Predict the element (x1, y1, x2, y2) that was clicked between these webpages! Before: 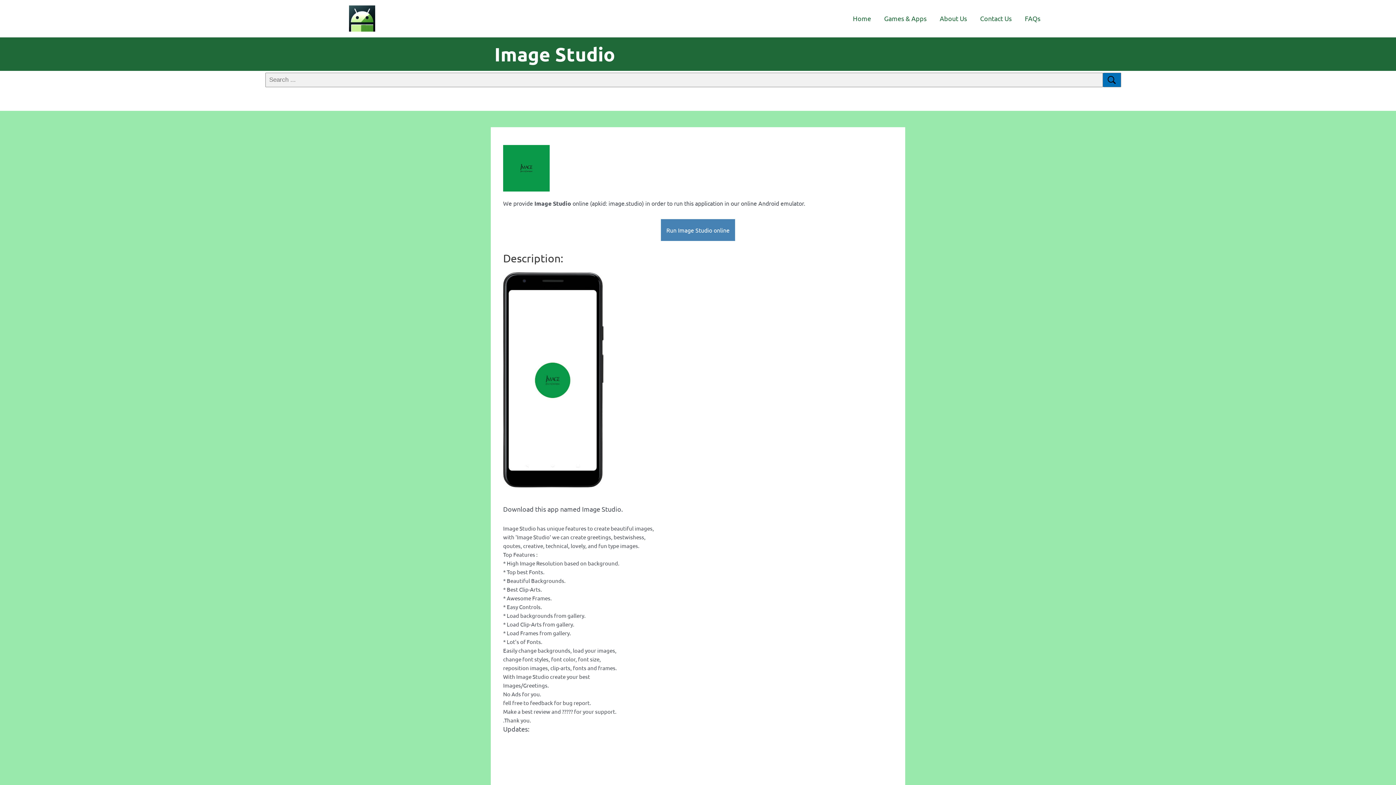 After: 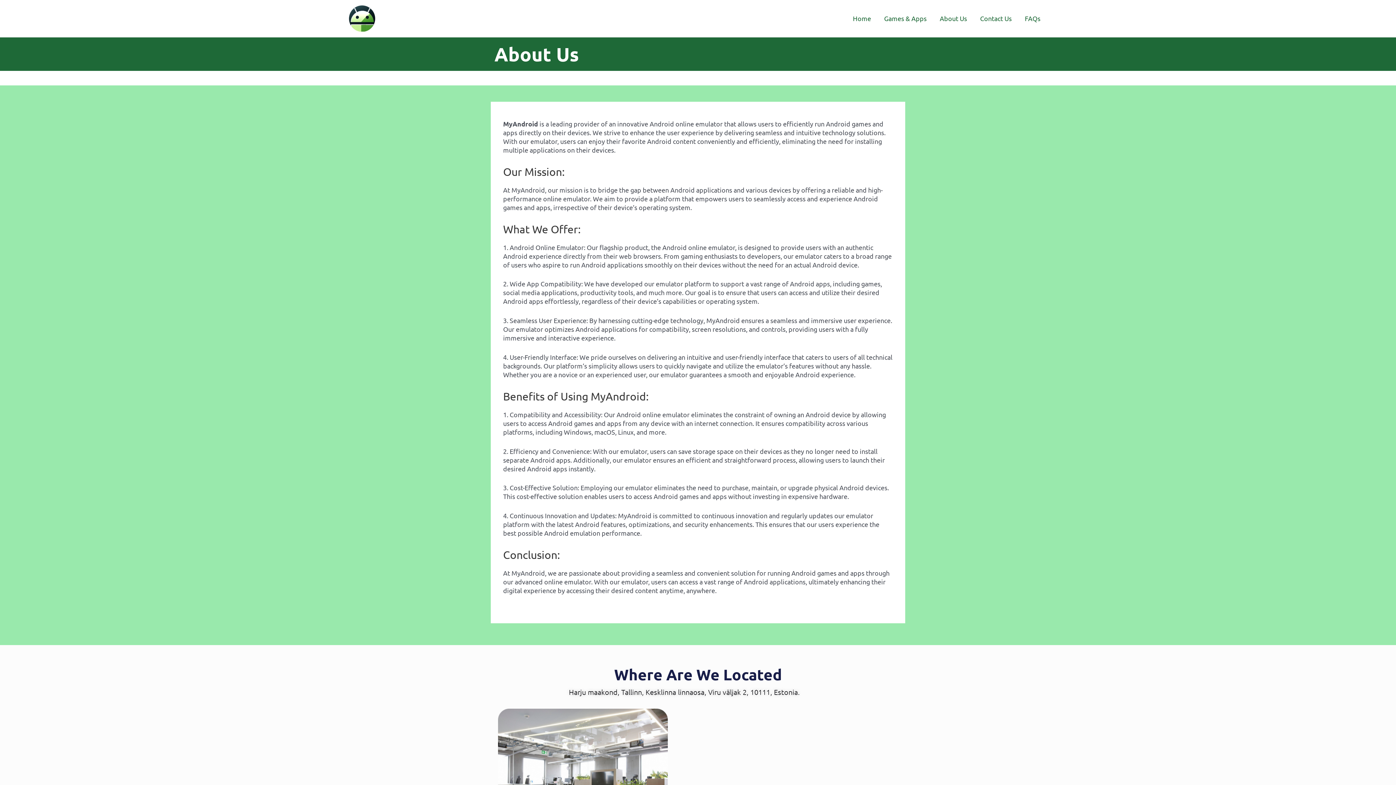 Action: label: About Us bbox: (933, 5, 973, 31)